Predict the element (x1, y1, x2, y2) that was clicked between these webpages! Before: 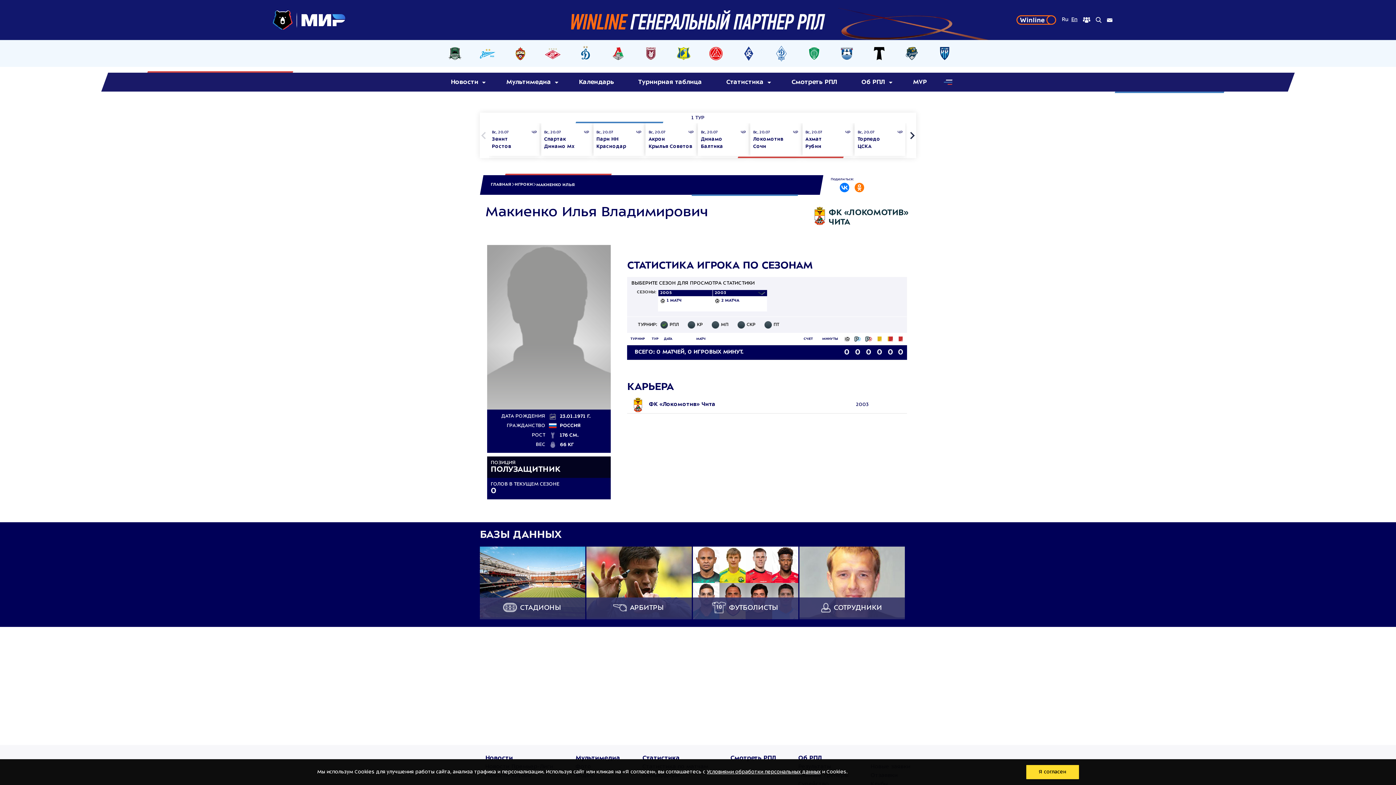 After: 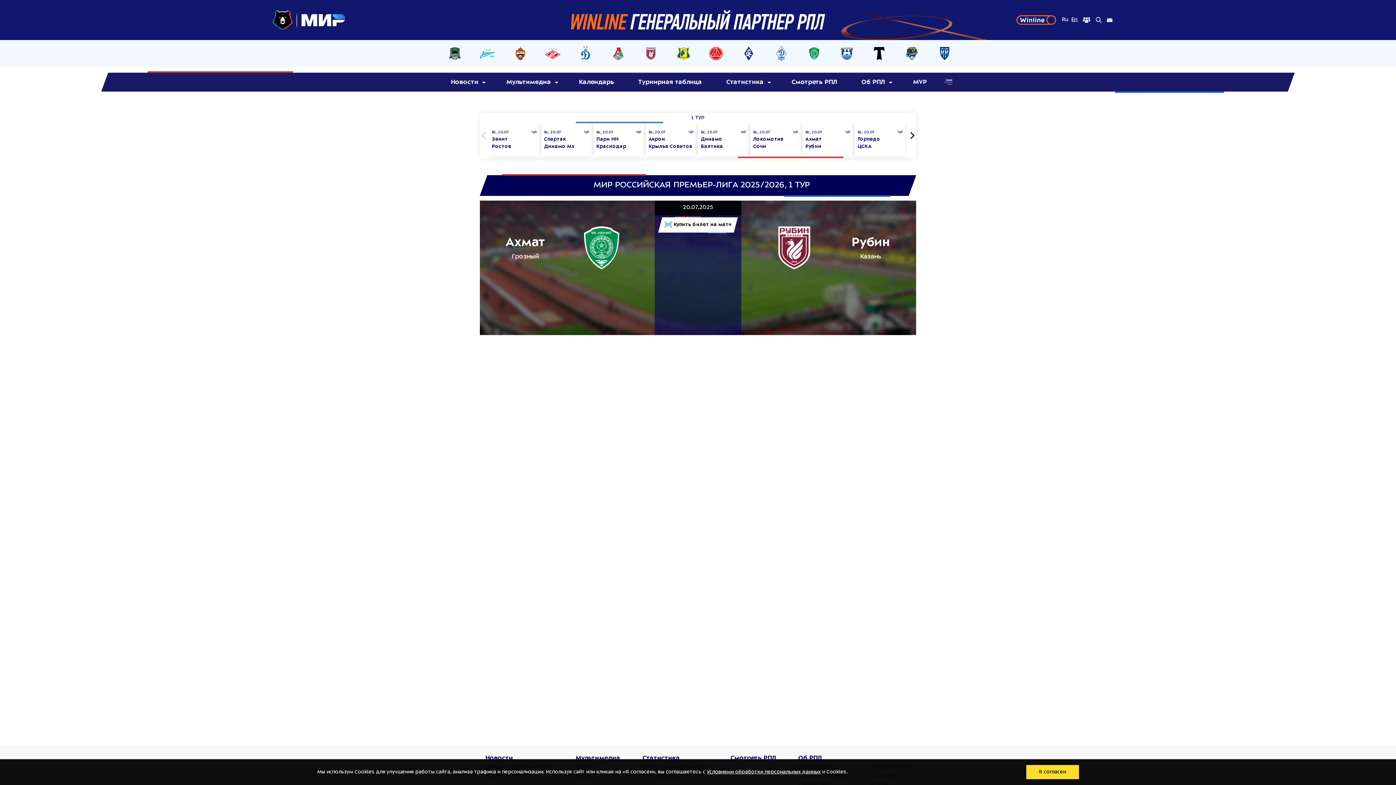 Action: label: ЧР
Вс, 20.07
Ахмат
Рубин bbox: (802, 123, 853, 156)